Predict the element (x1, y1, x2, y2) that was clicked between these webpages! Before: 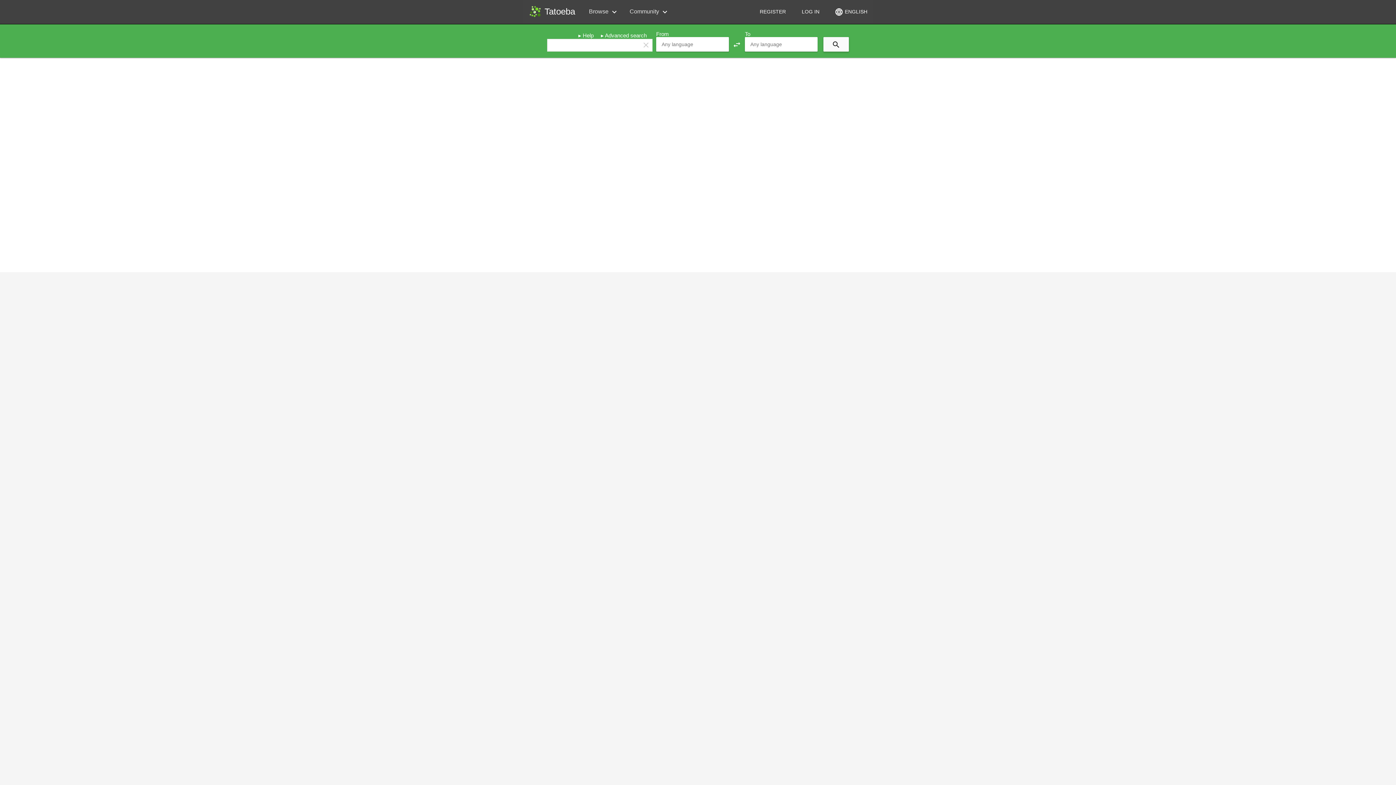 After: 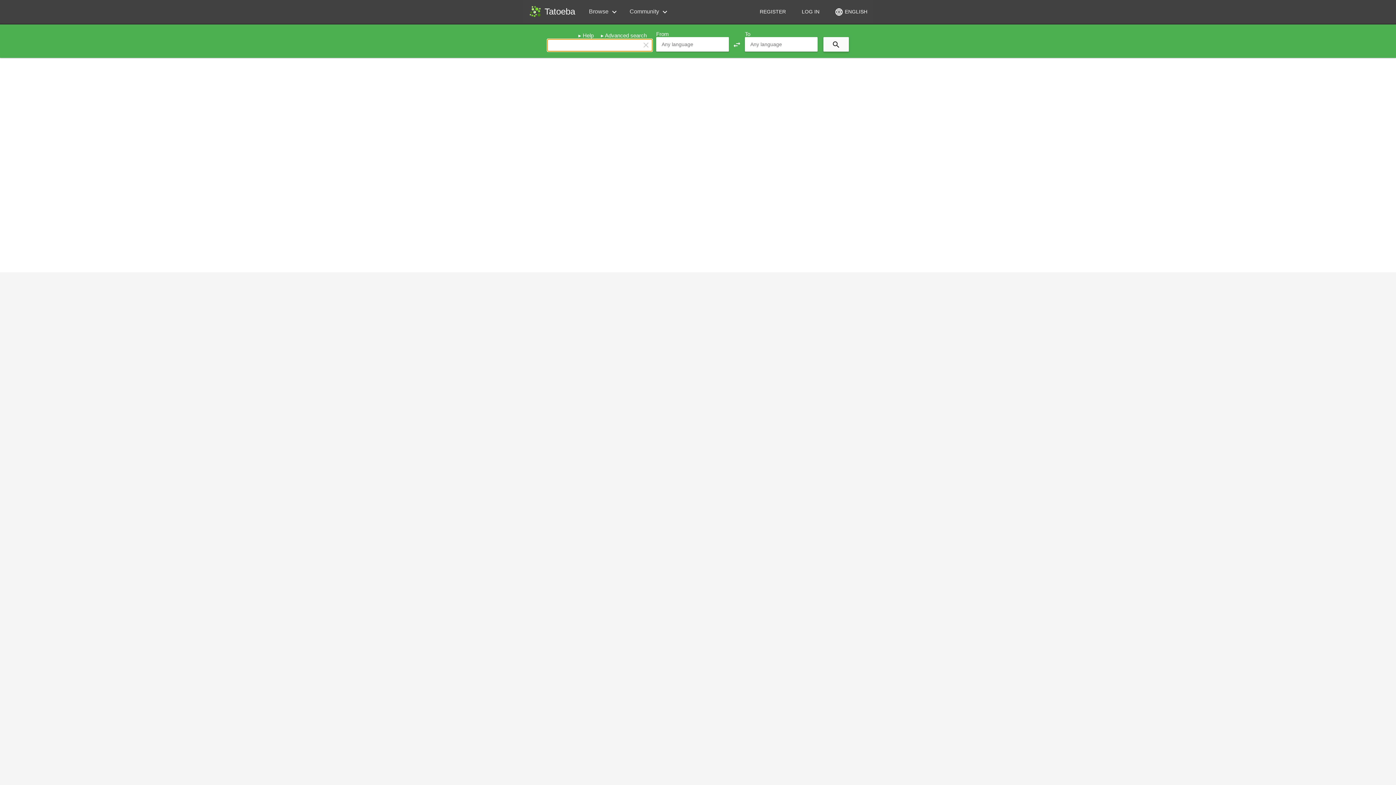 Action: bbox: (641, 40, 650, 49) label: clear